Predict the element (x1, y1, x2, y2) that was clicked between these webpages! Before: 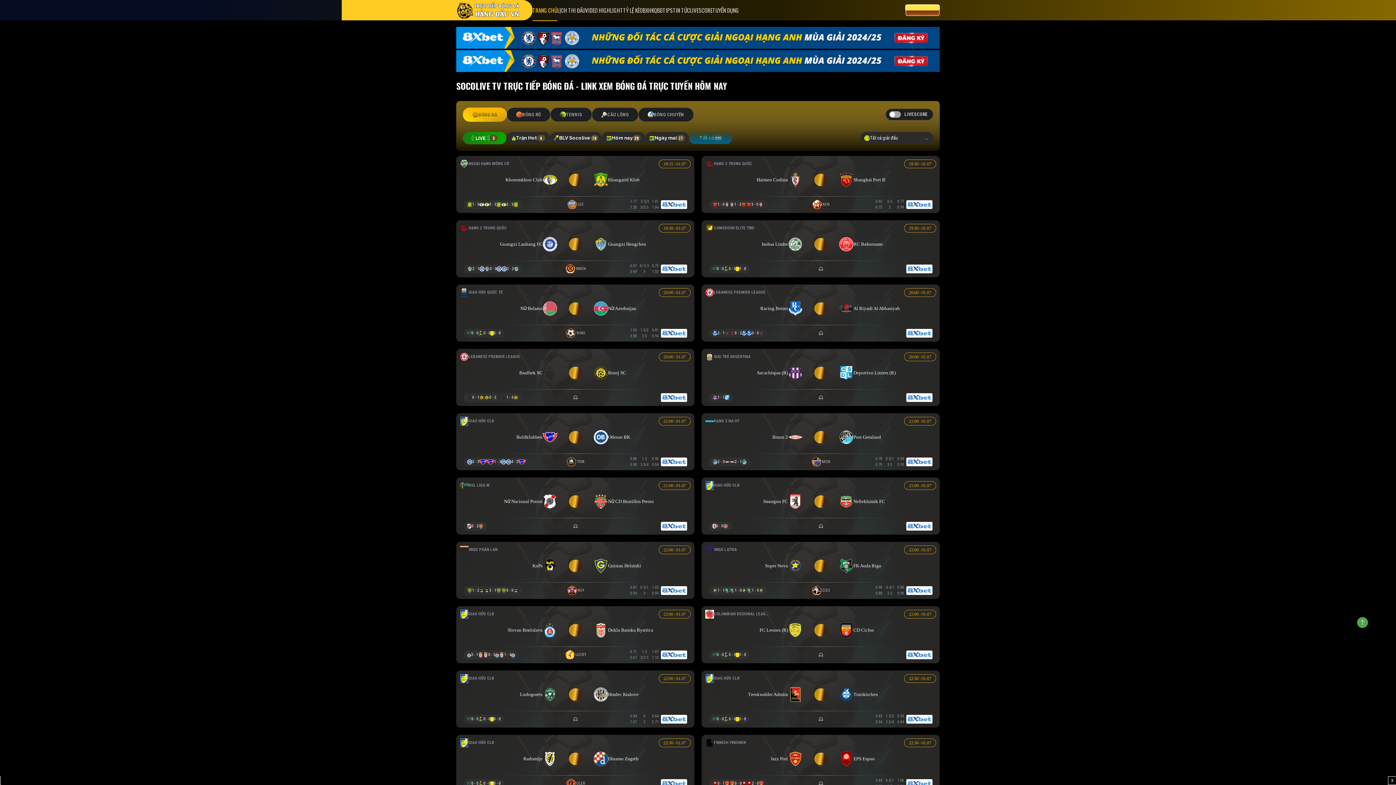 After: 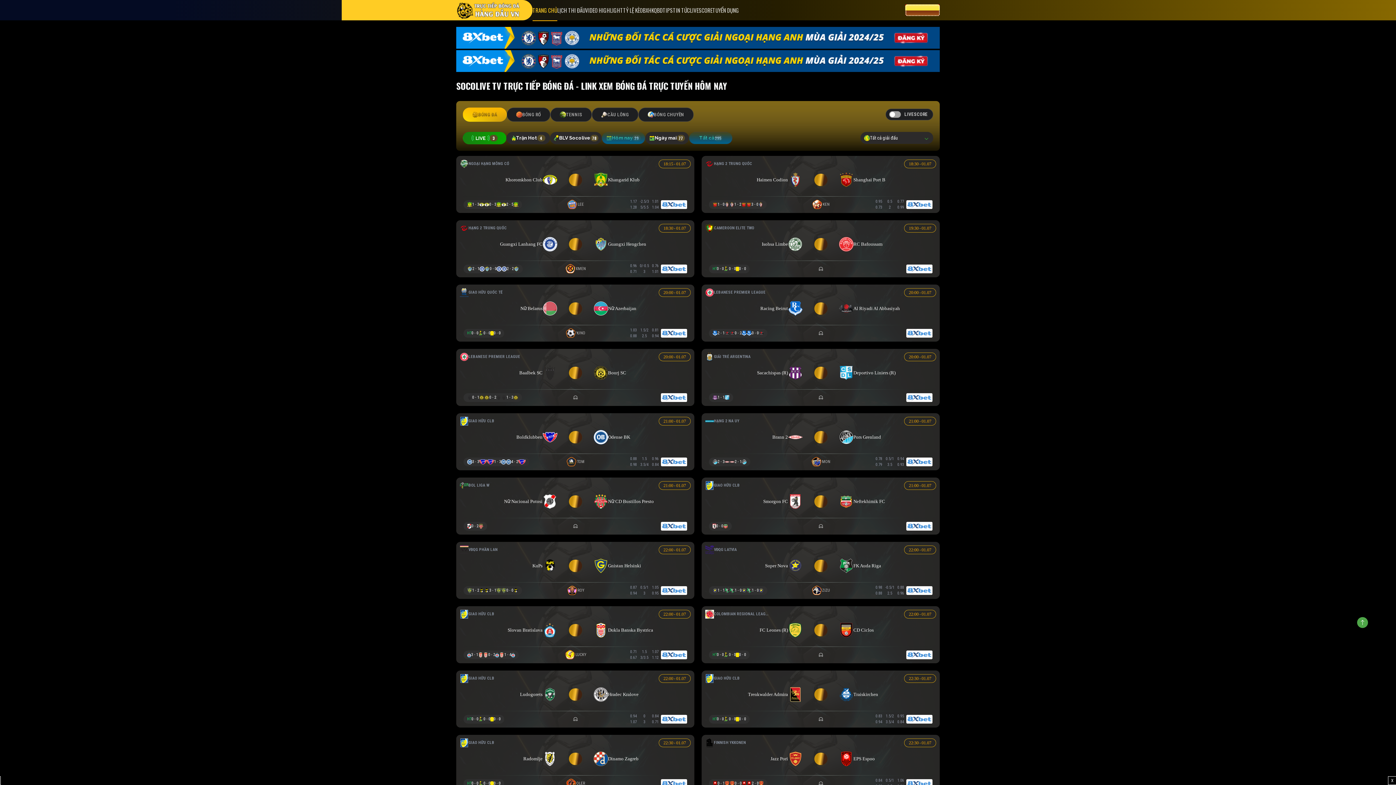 Action: bbox: (601, 132, 645, 144) label: Hôm nay
29